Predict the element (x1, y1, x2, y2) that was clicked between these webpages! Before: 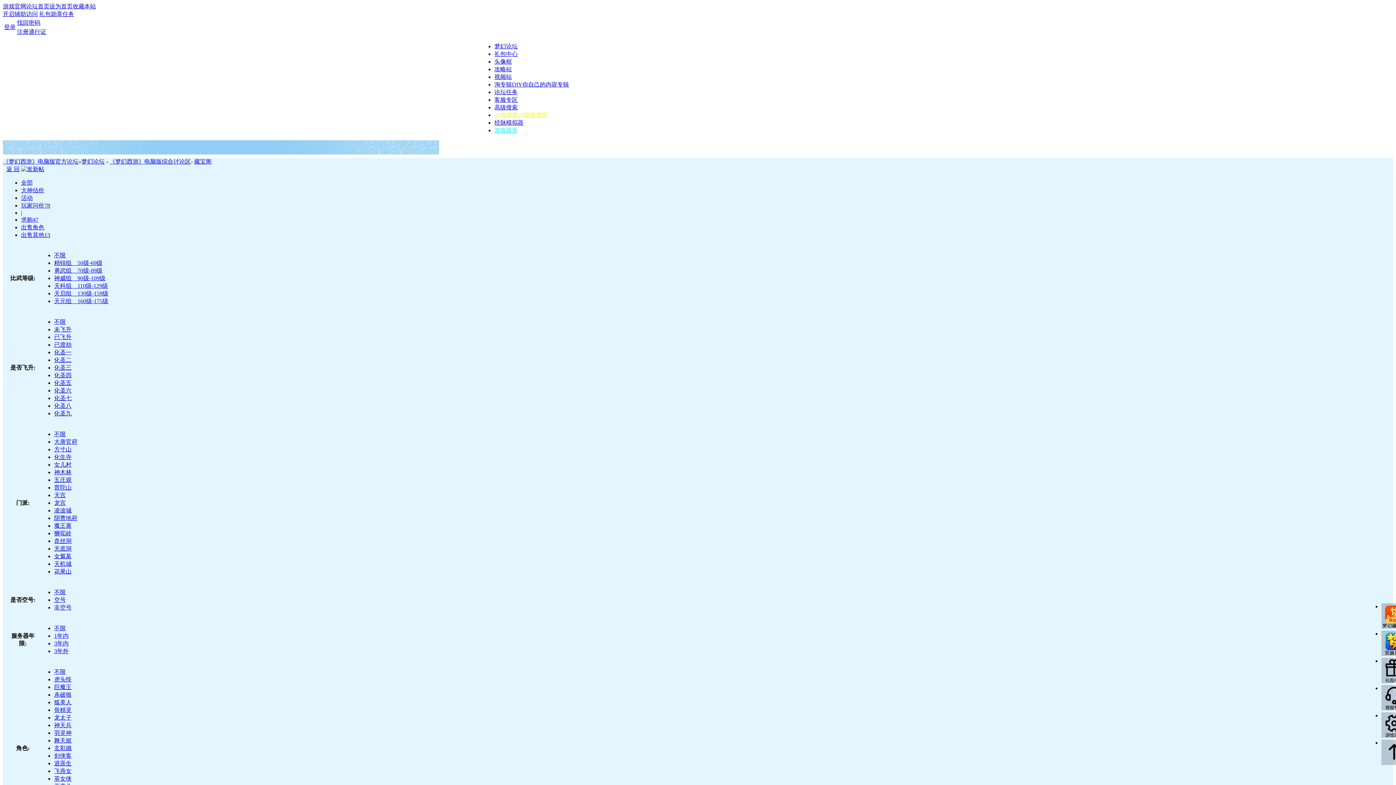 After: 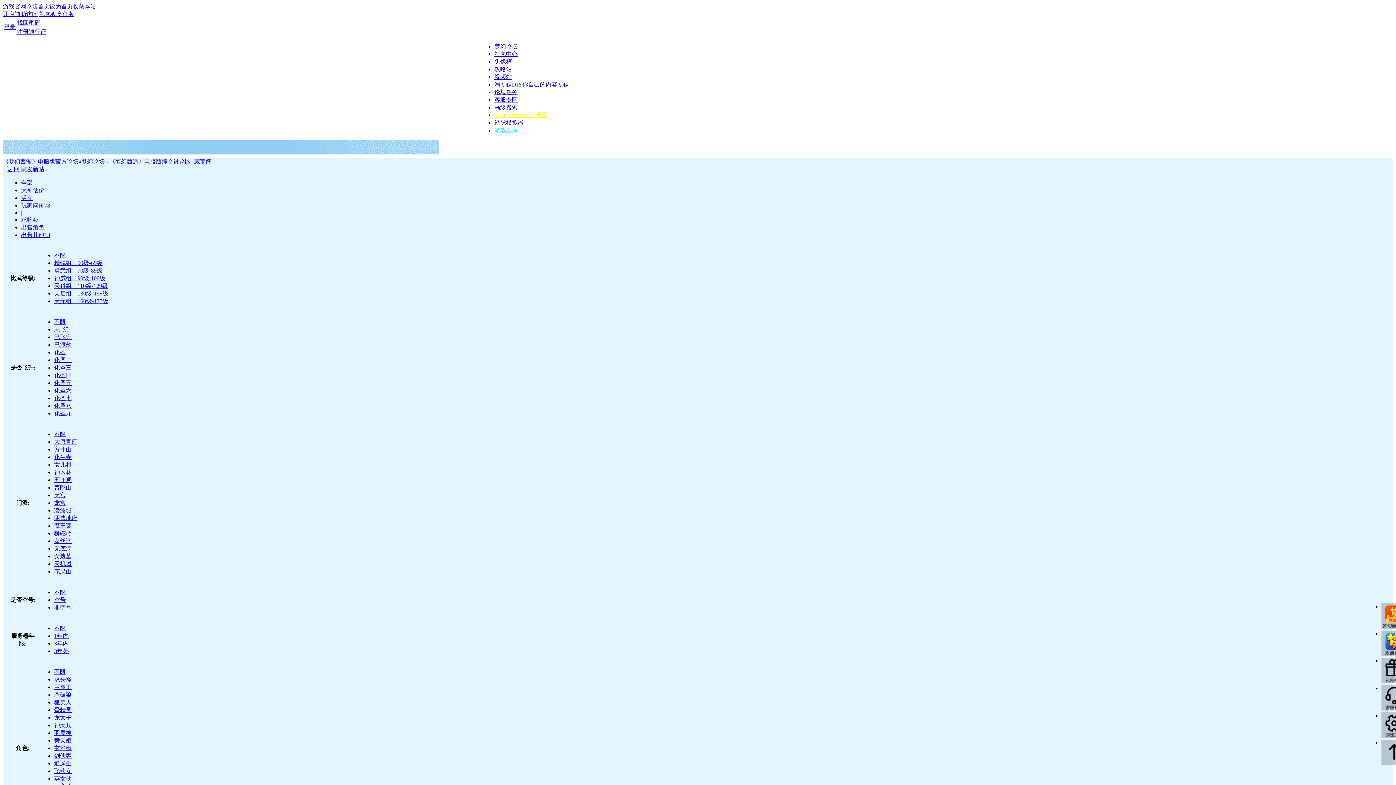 Action: label: 神威组　90级-109级 bbox: (54, 275, 105, 281)